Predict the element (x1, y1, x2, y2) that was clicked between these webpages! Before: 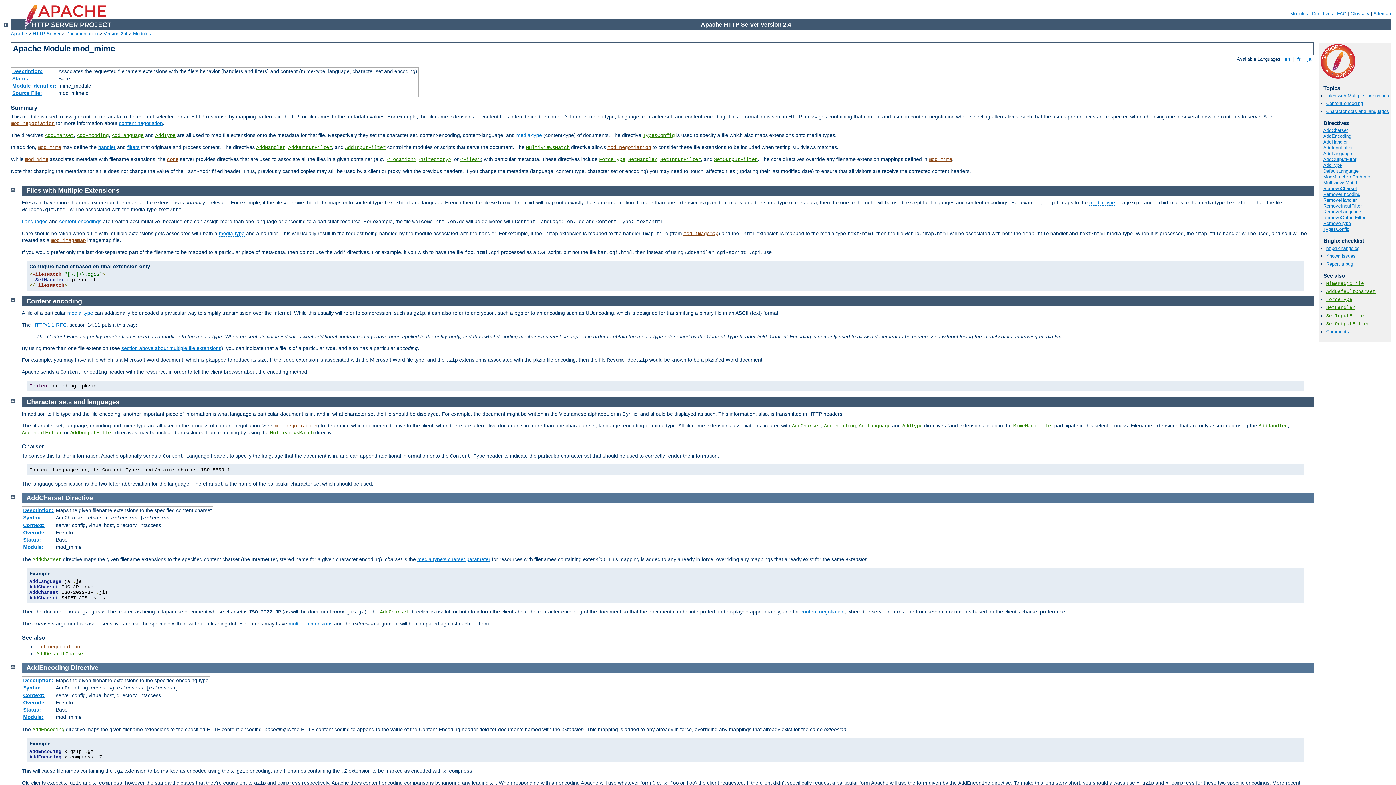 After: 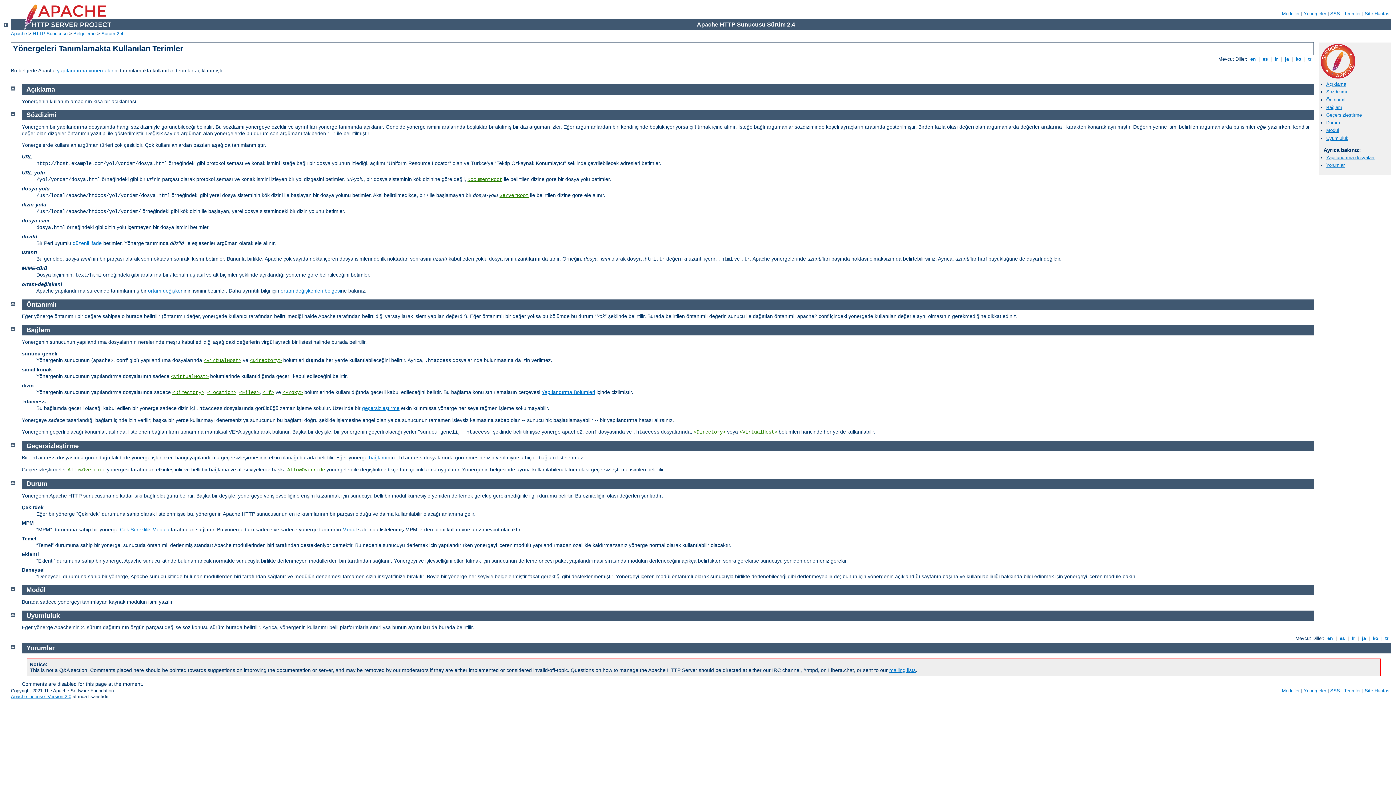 Action: label: Module: bbox: (23, 544, 43, 550)